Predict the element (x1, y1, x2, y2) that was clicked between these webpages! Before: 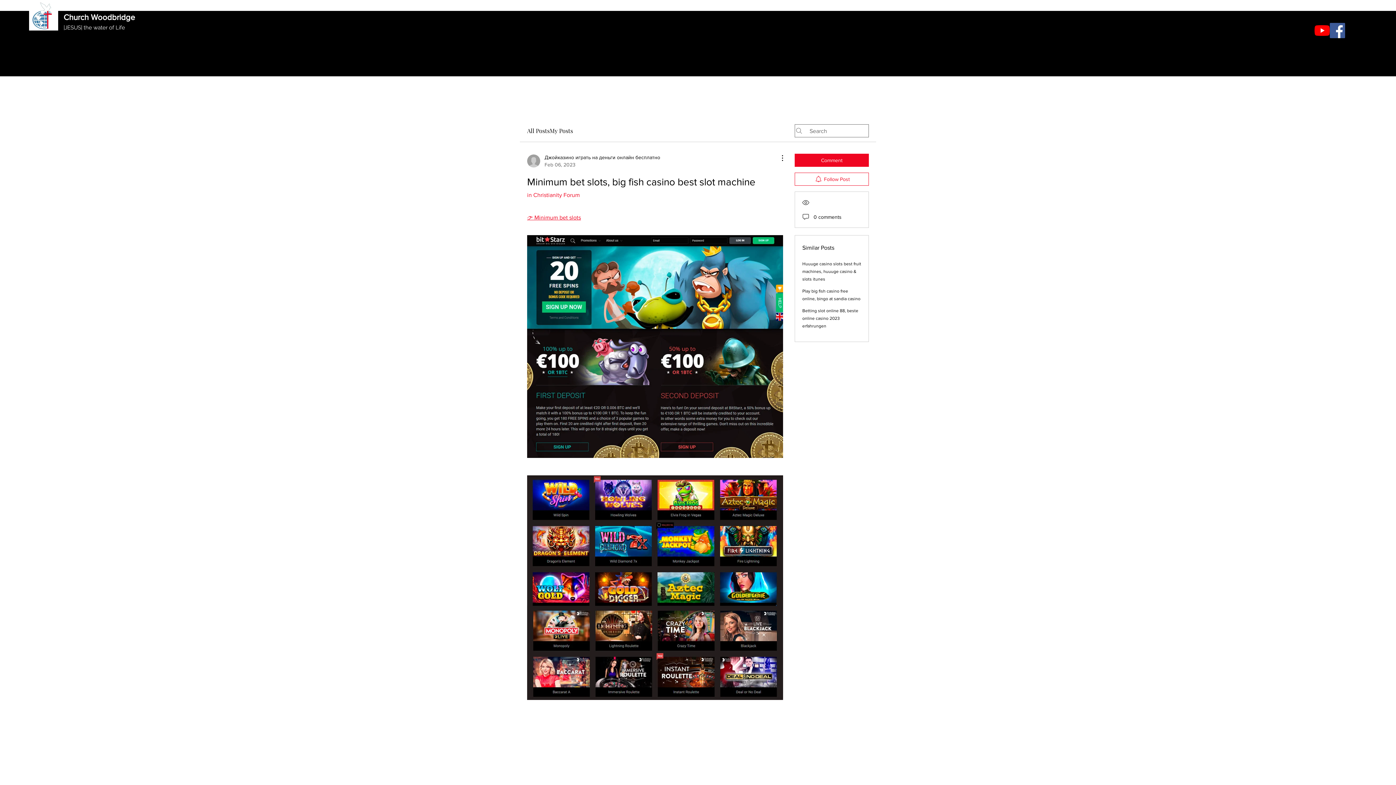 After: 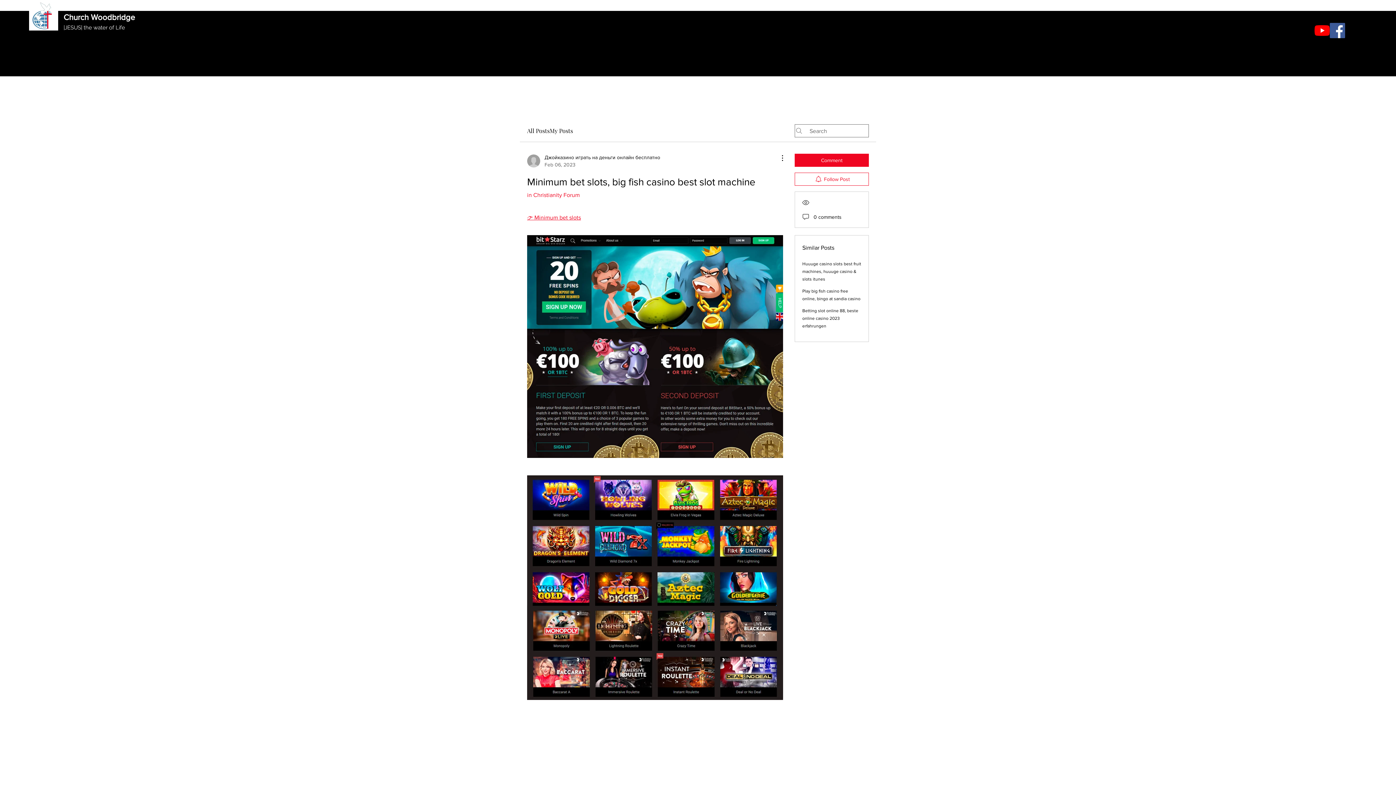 Action: bbox: (1314, 22, 1330, 38) label: YouTube